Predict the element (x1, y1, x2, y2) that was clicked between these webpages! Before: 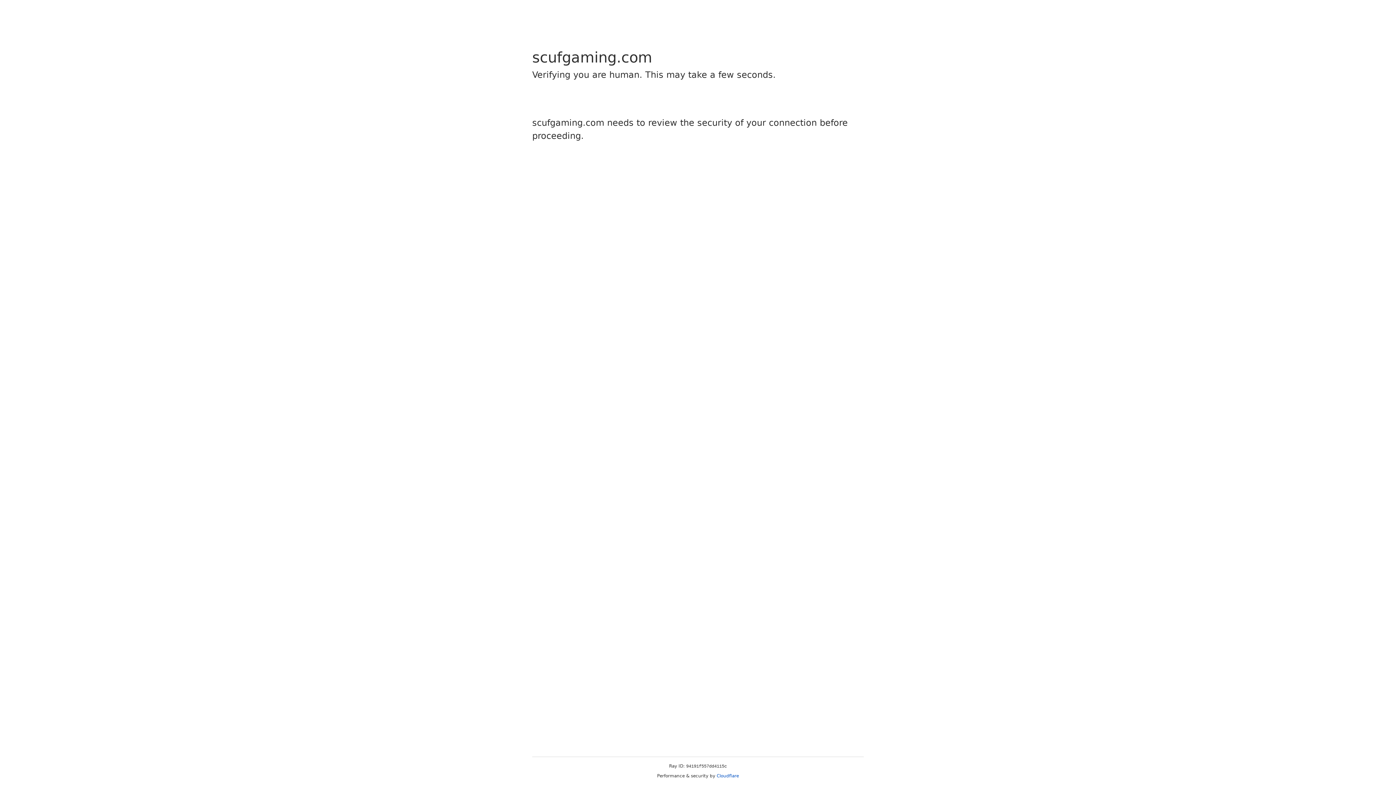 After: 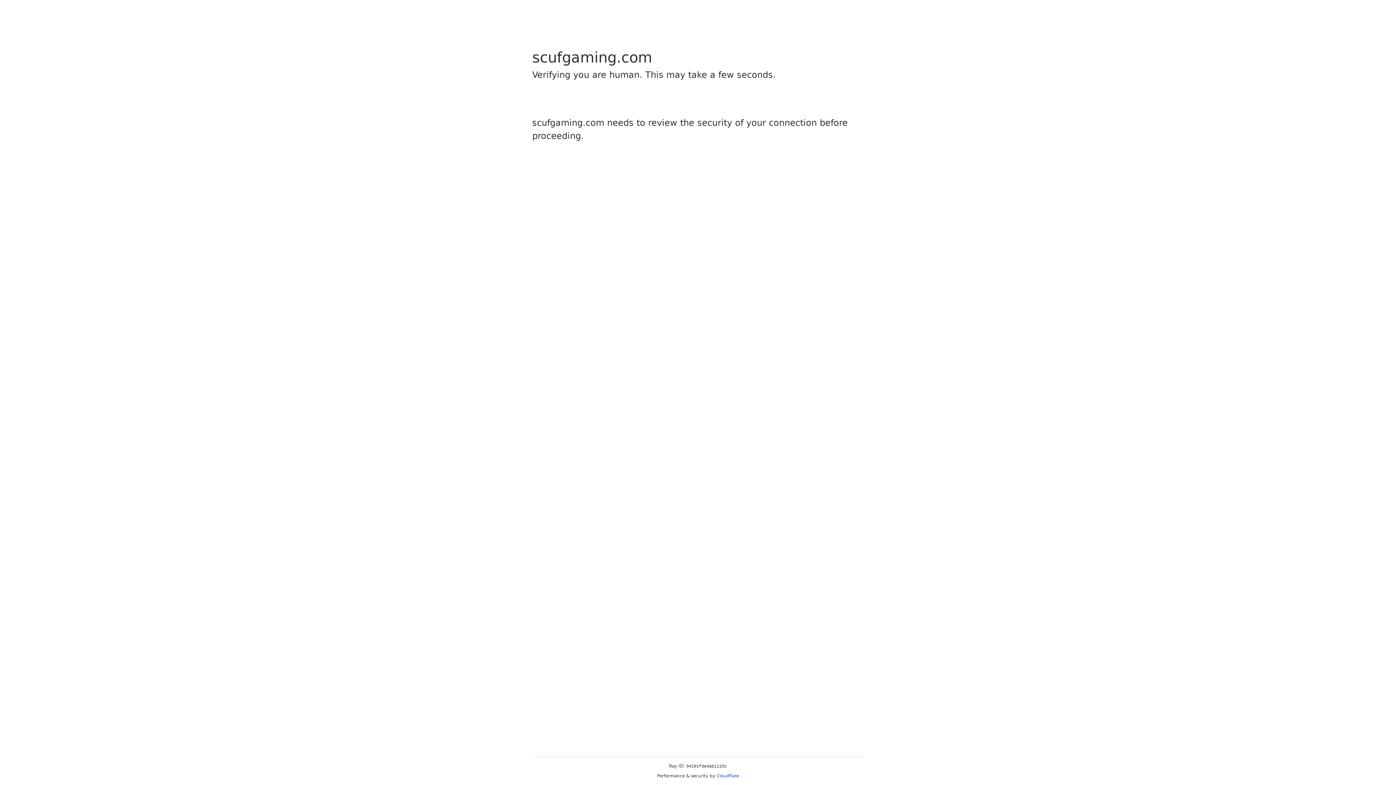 Action: bbox: (716, 773, 739, 778) label: Cloudflare